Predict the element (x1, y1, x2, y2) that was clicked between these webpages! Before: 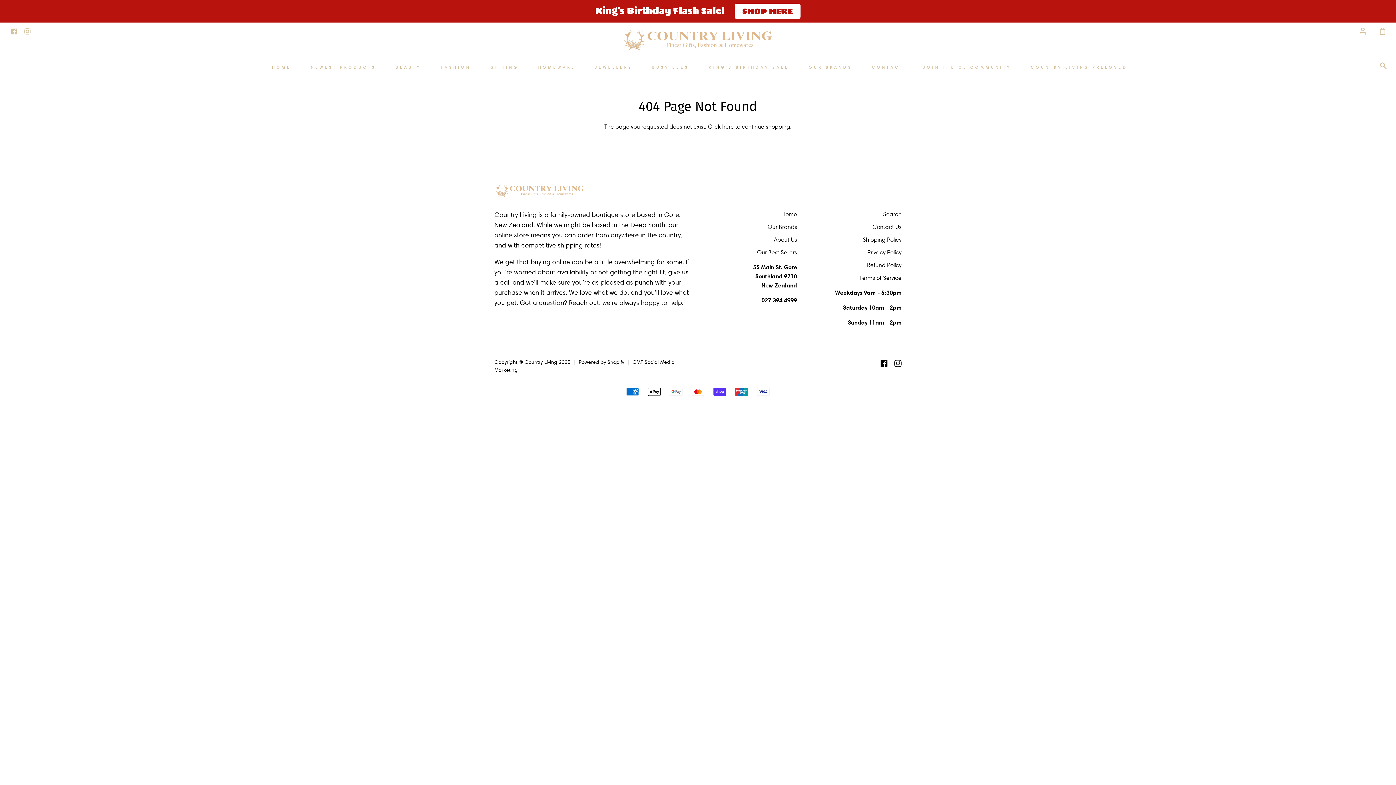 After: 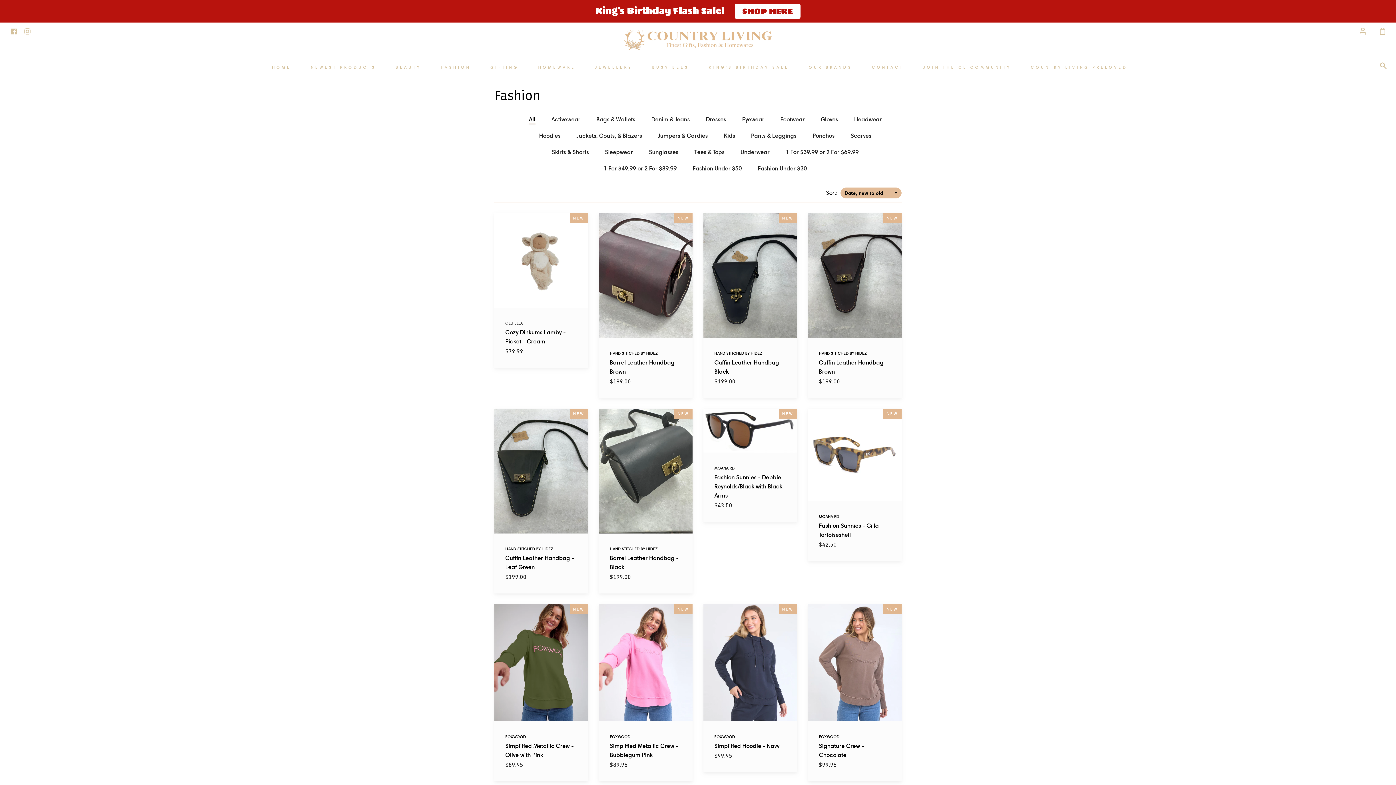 Action: bbox: (439, 59, 472, 74) label: FASHION